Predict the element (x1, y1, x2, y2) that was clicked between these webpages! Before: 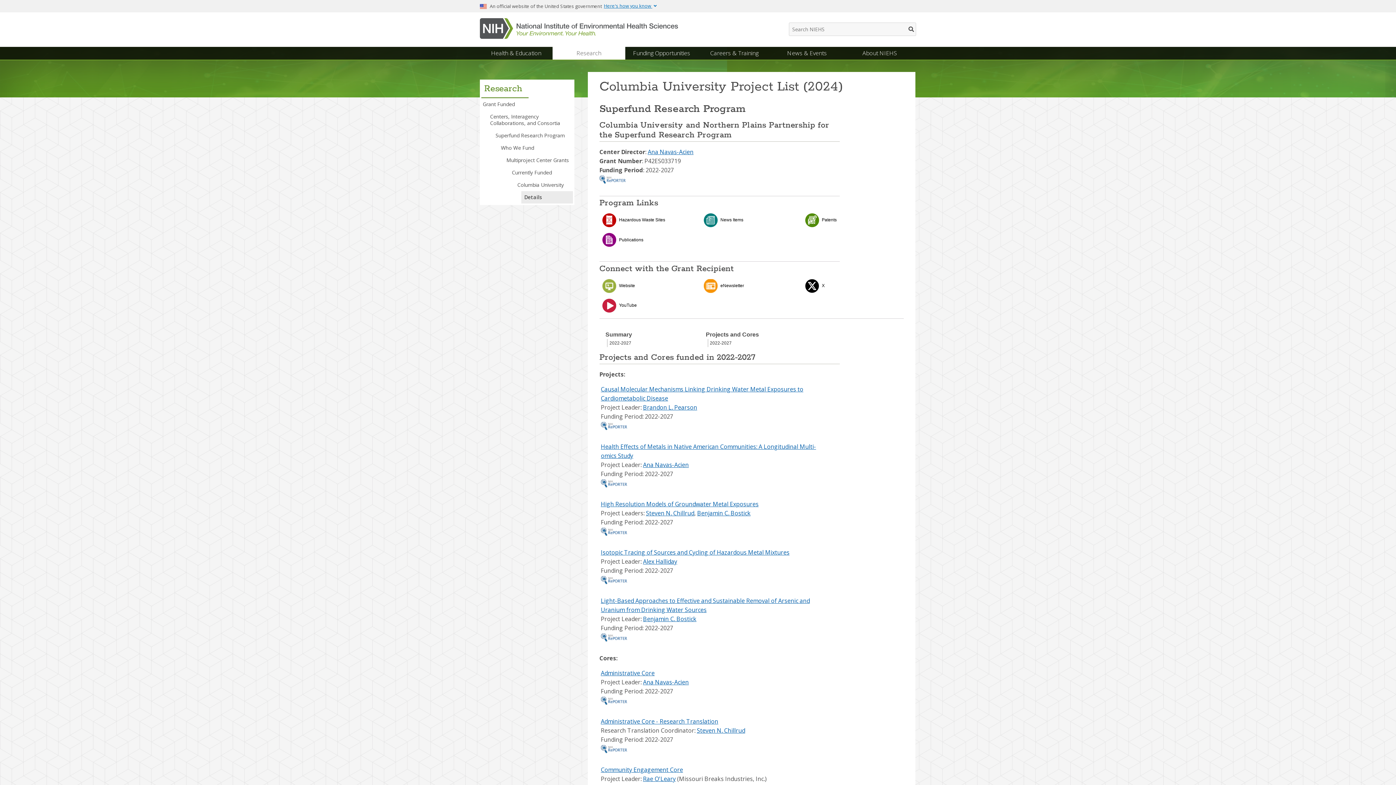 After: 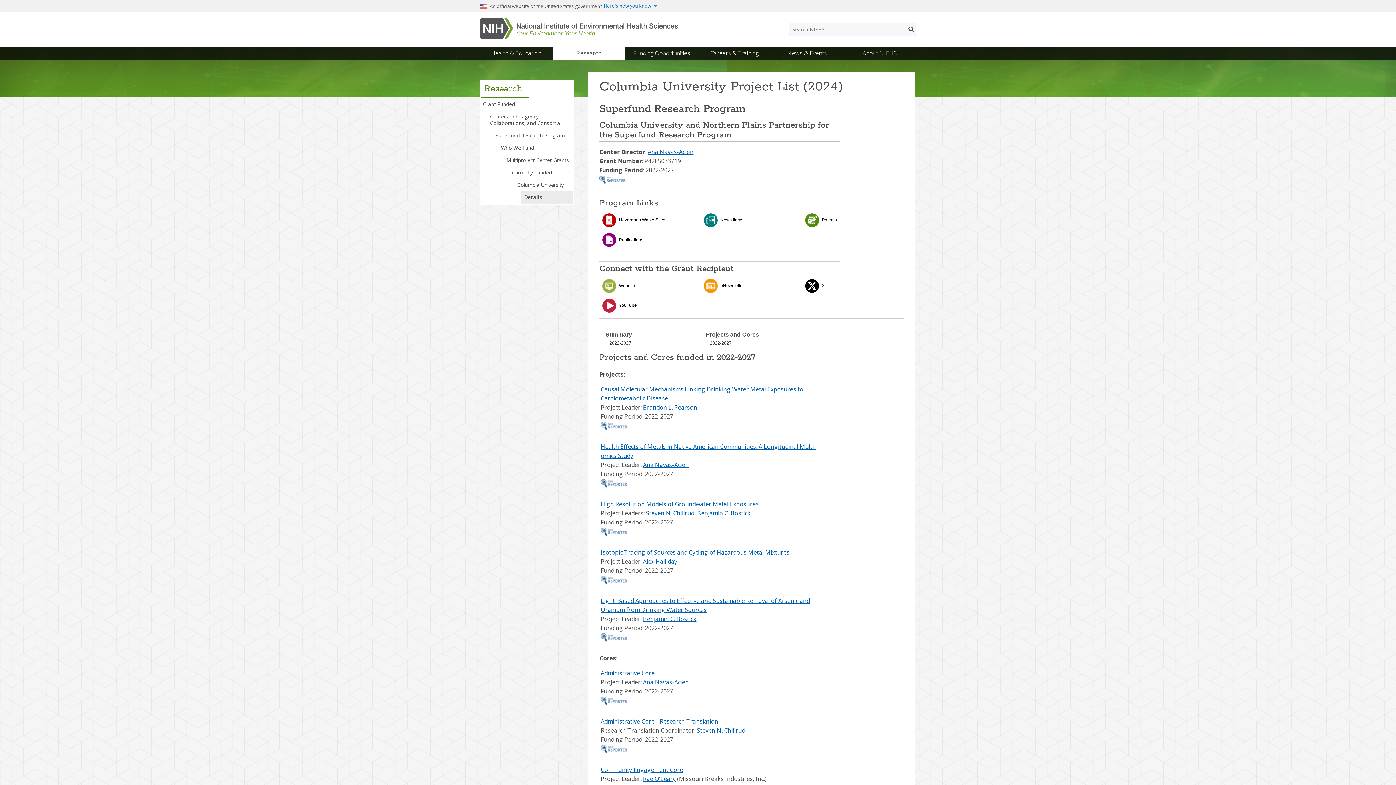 Action: bbox: (600, 530, 627, 538)